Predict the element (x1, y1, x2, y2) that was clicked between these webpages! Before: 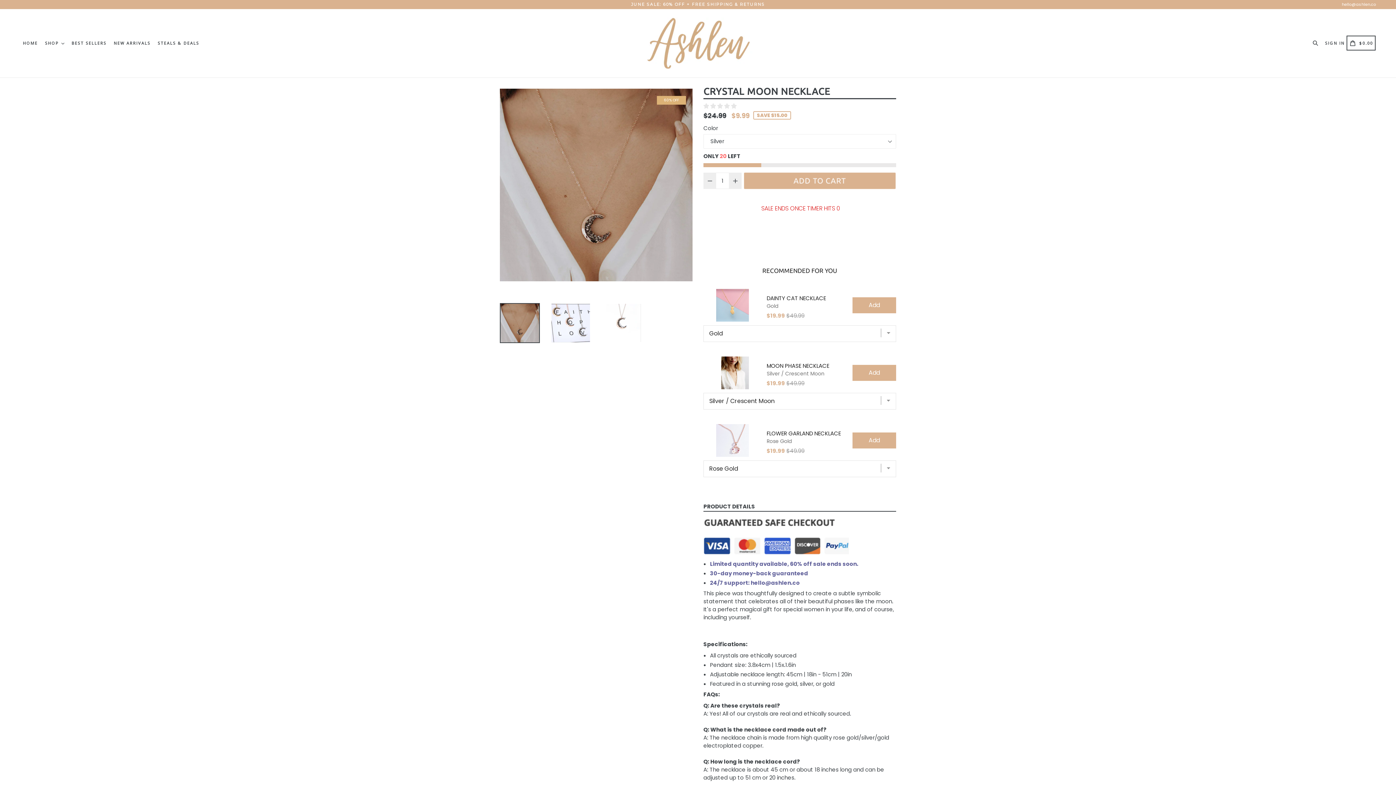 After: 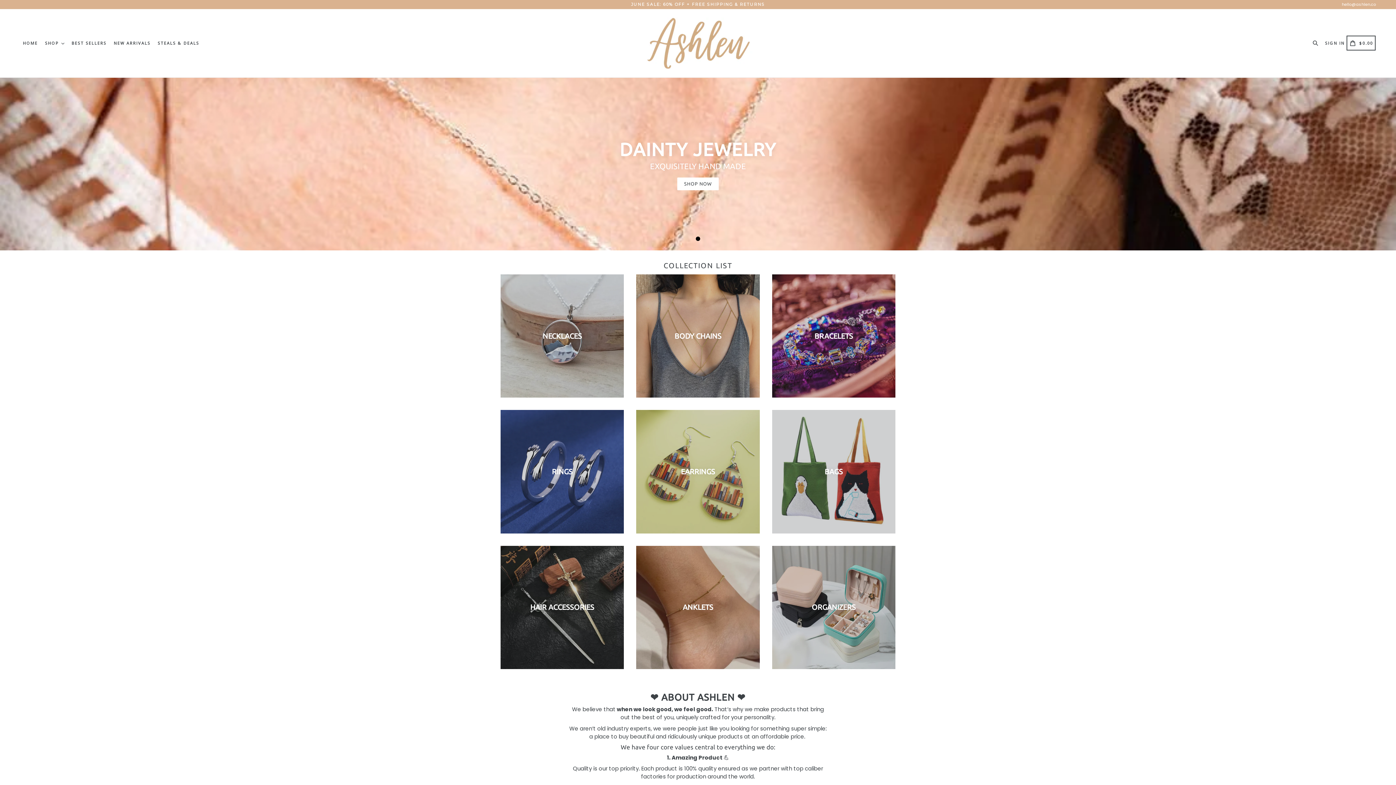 Action: bbox: (585, 17, 810, 69)